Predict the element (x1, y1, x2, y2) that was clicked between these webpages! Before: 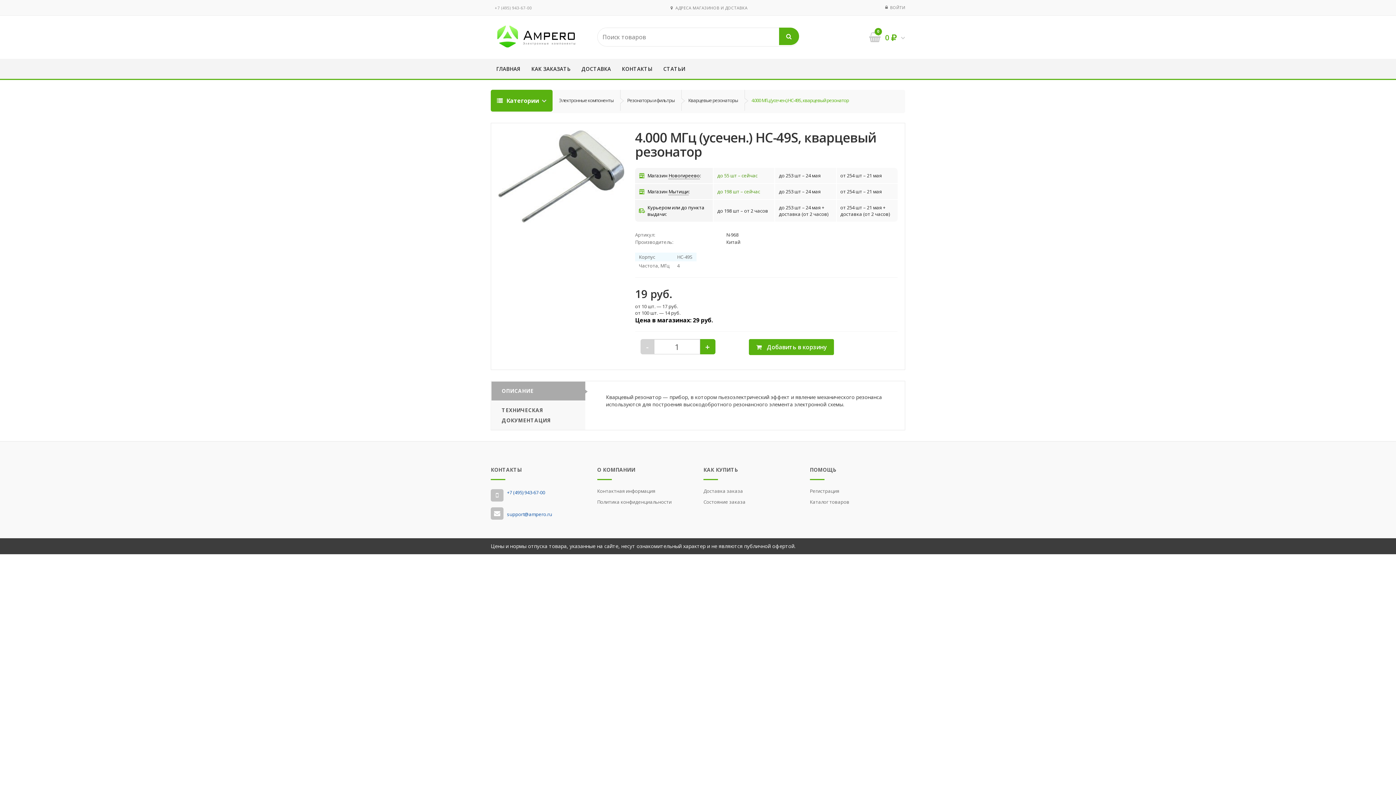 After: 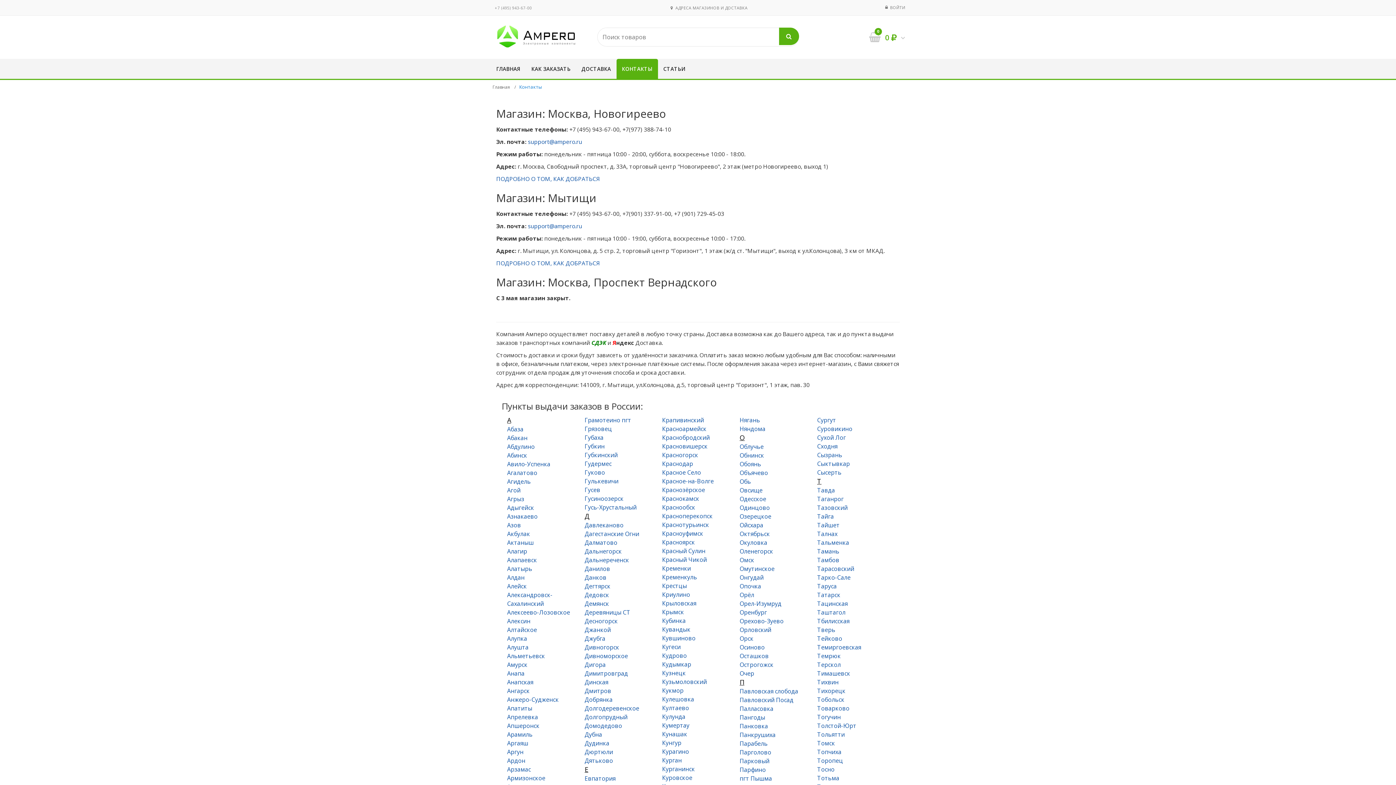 Action: bbox: (670, 4, 747, 10) label:   АДРЕСА МАГАЗИНОВ И ДОСТАВКА